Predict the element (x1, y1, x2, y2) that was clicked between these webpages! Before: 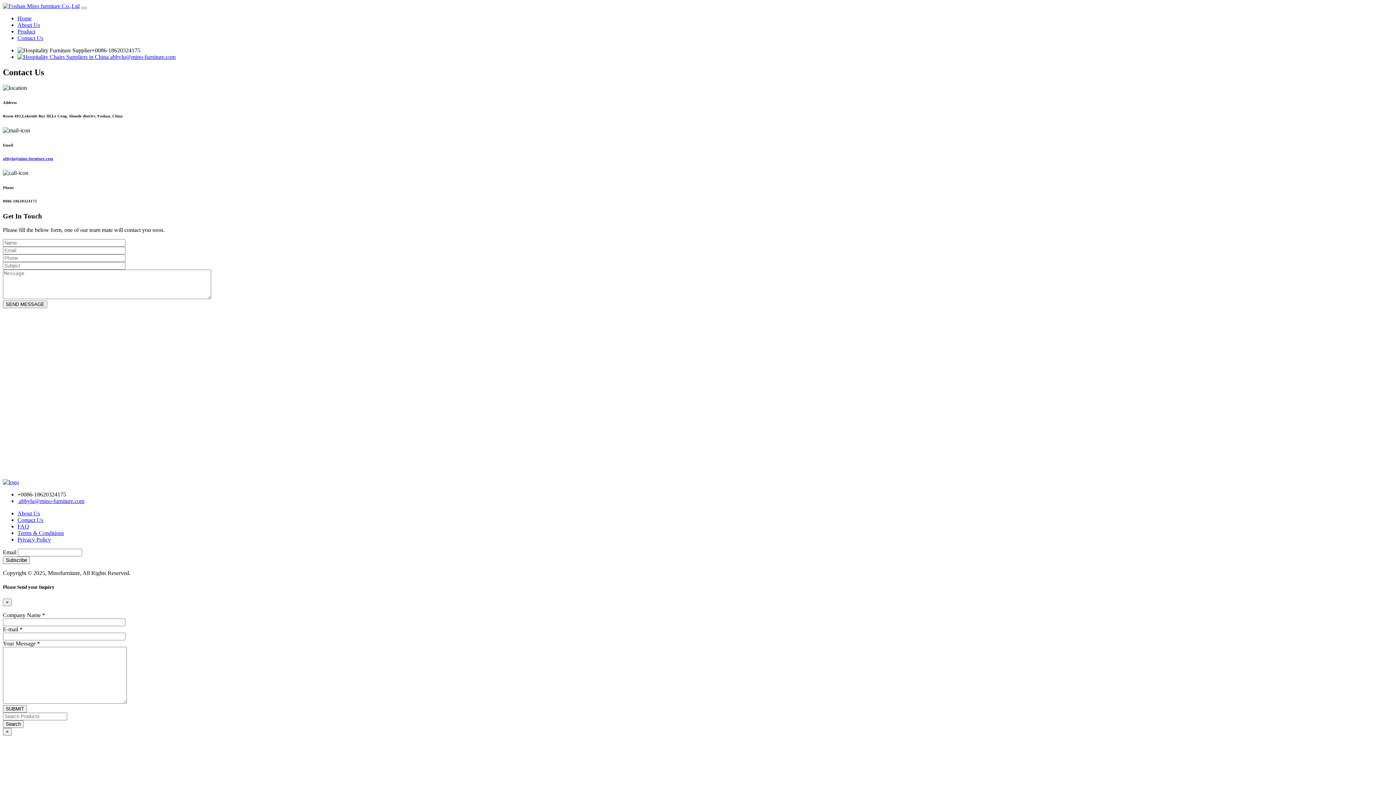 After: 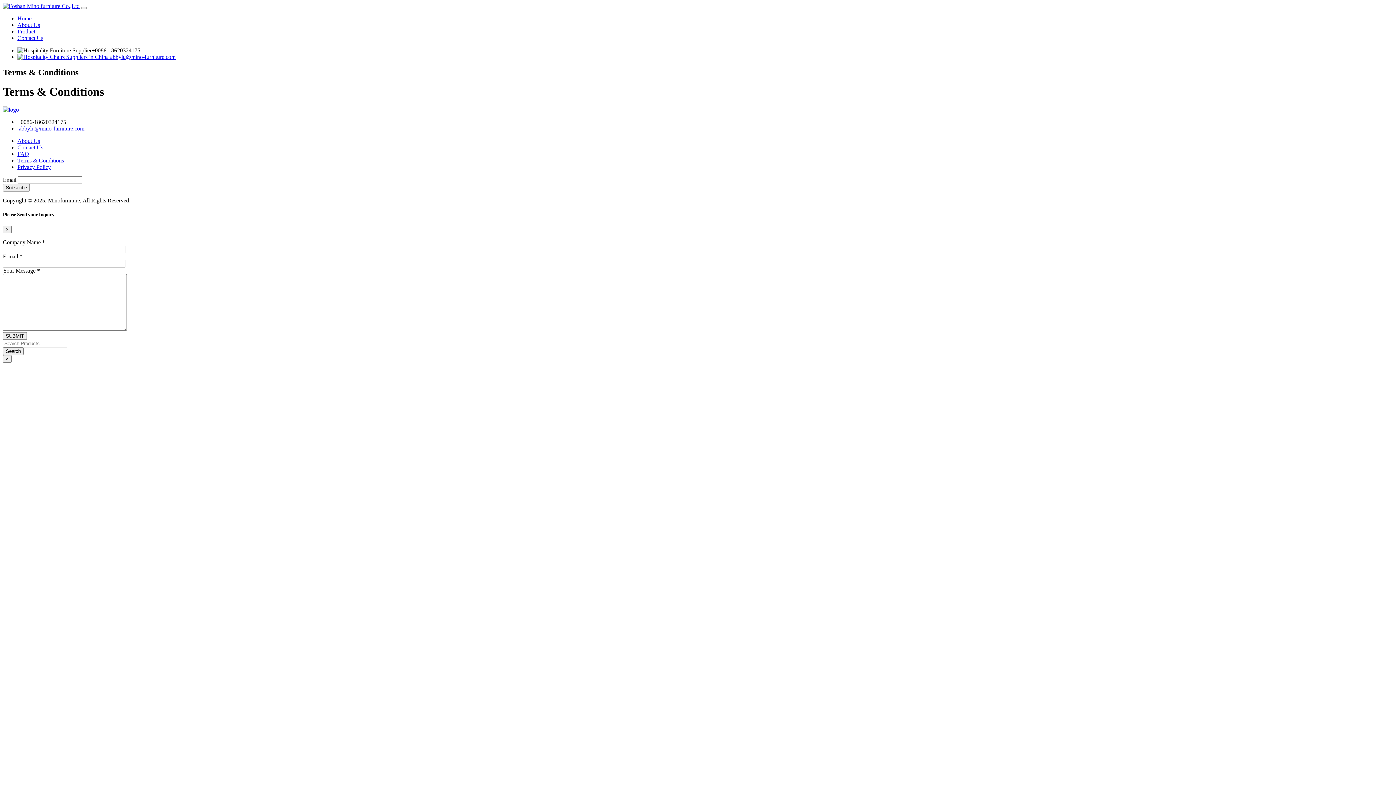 Action: label: Terms & Conditions bbox: (17, 530, 64, 536)